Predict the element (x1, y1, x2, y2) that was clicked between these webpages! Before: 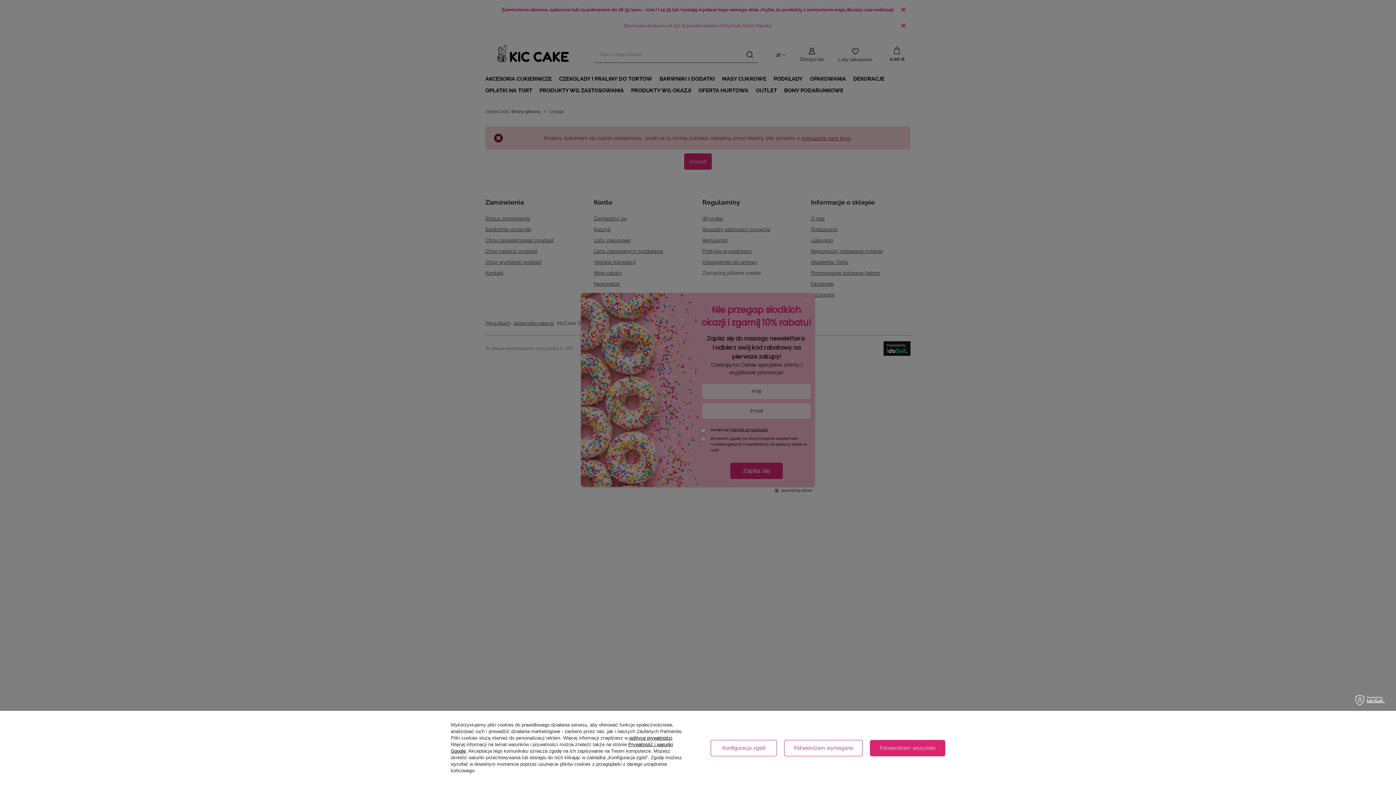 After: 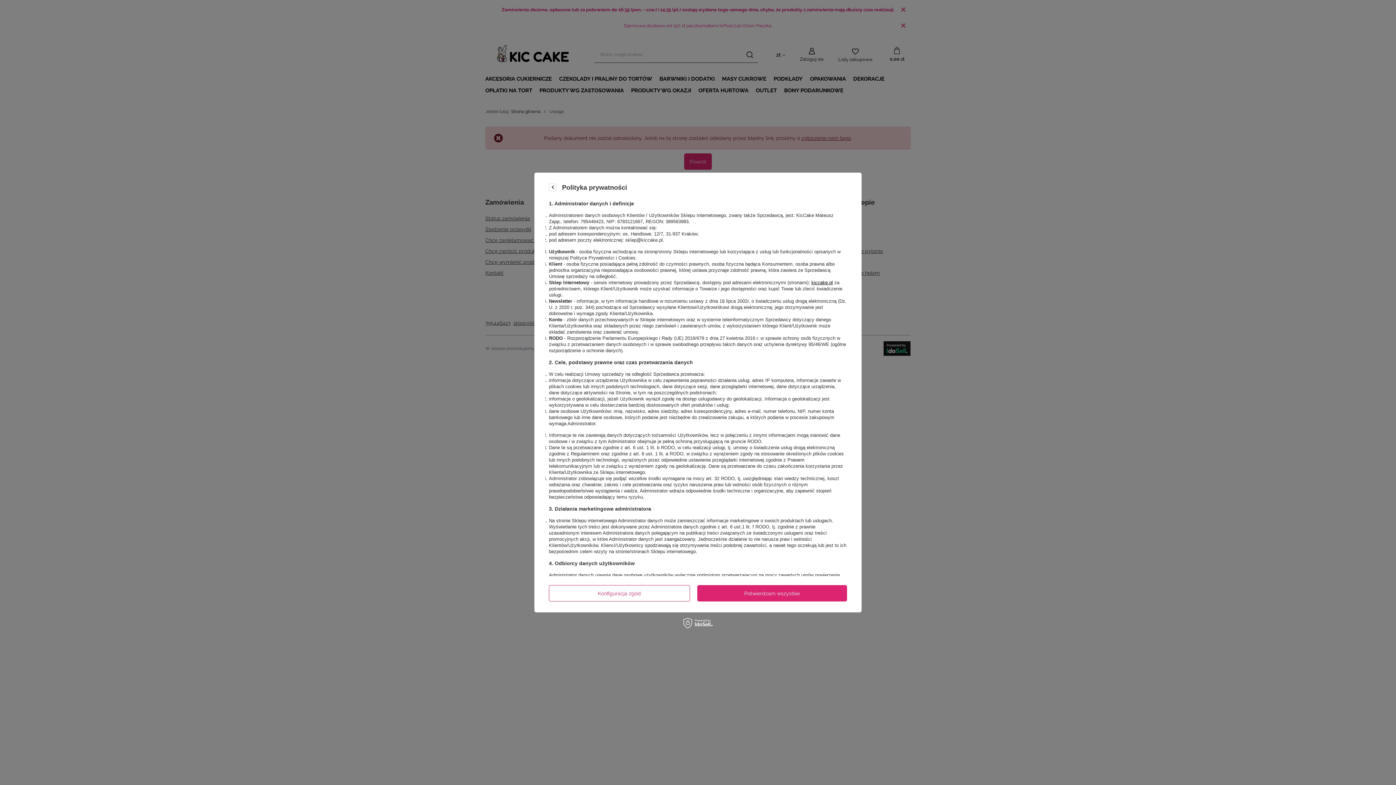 Action: bbox: (629, 735, 672, 741) label: polityce prywatności